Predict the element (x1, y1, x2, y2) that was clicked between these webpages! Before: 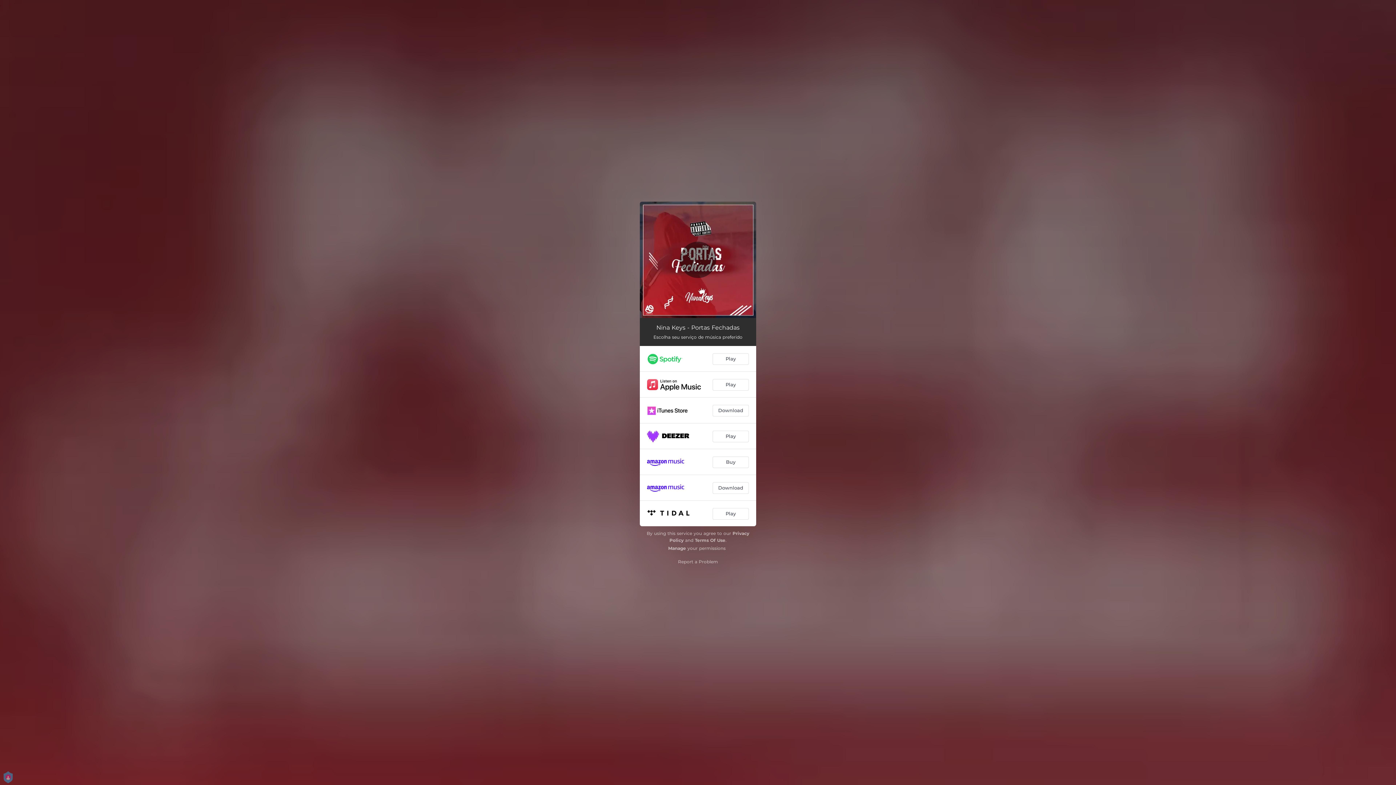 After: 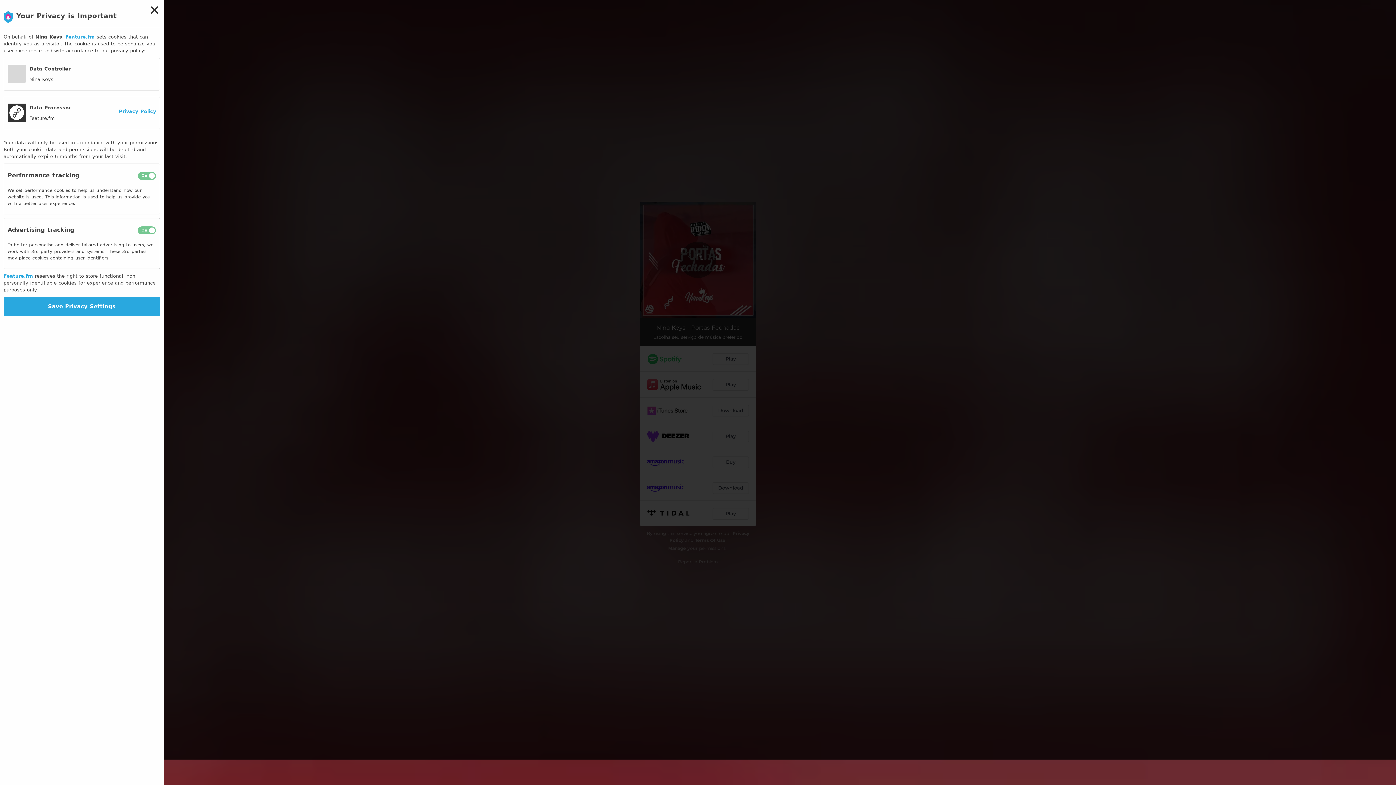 Action: bbox: (668, 545, 686, 551) label: Manage